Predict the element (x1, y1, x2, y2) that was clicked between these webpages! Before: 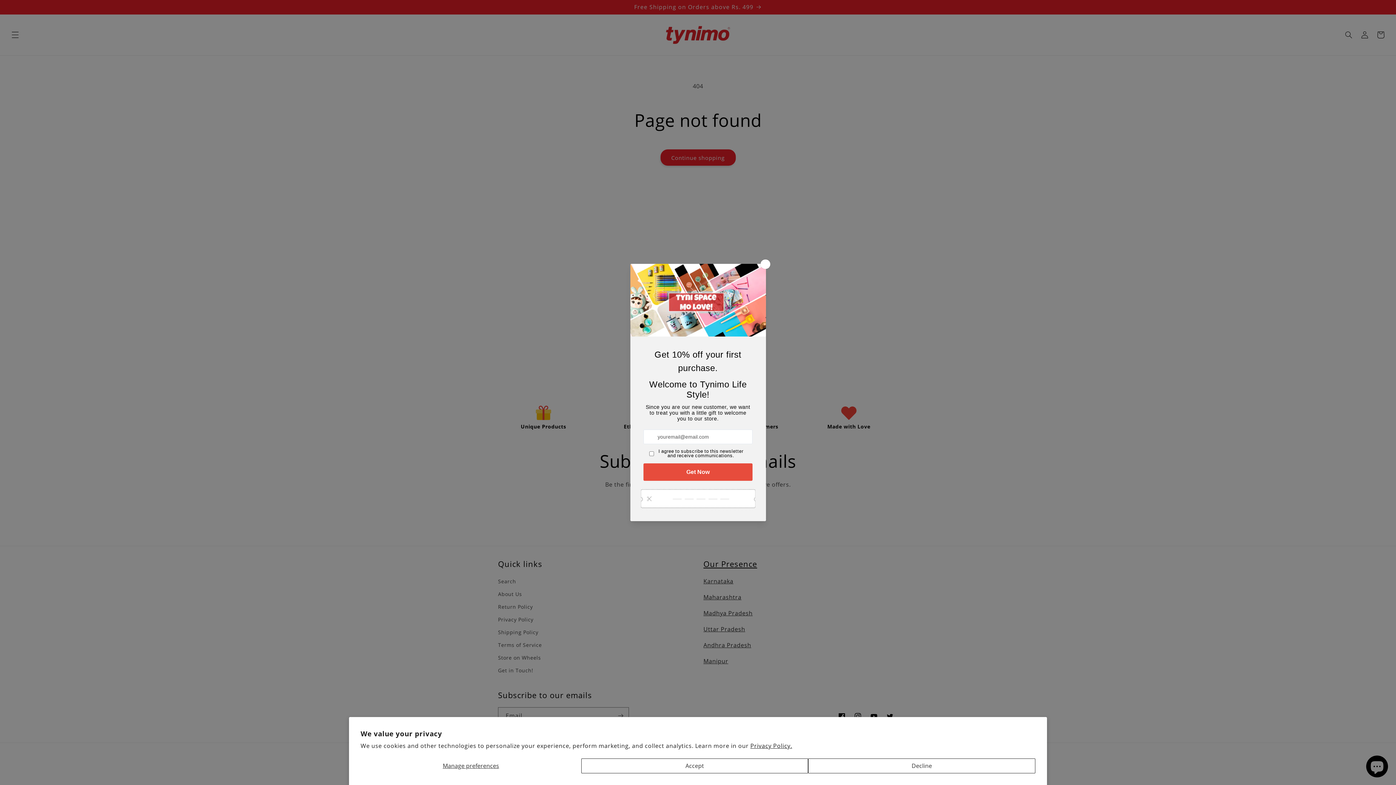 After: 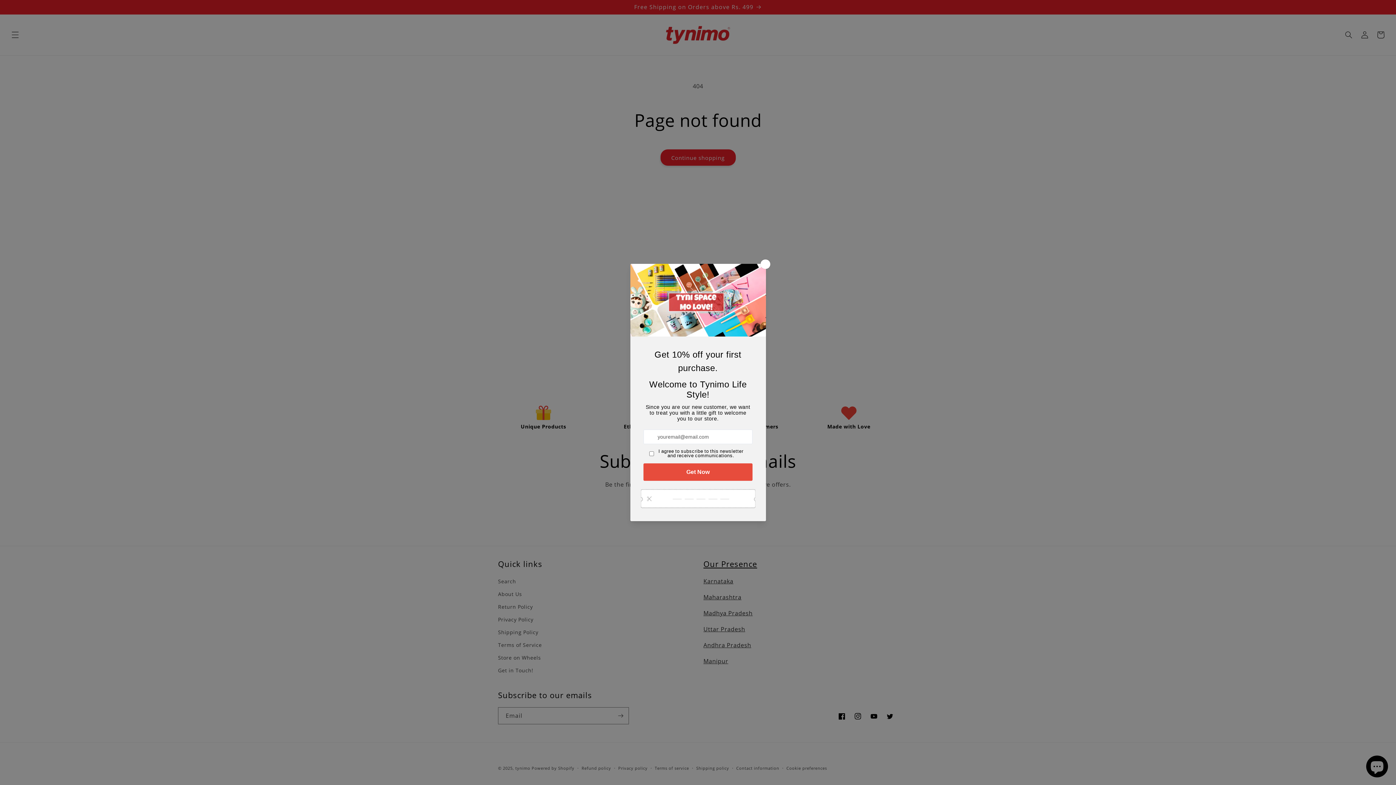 Action: label: Decline bbox: (808, 758, 1035, 773)